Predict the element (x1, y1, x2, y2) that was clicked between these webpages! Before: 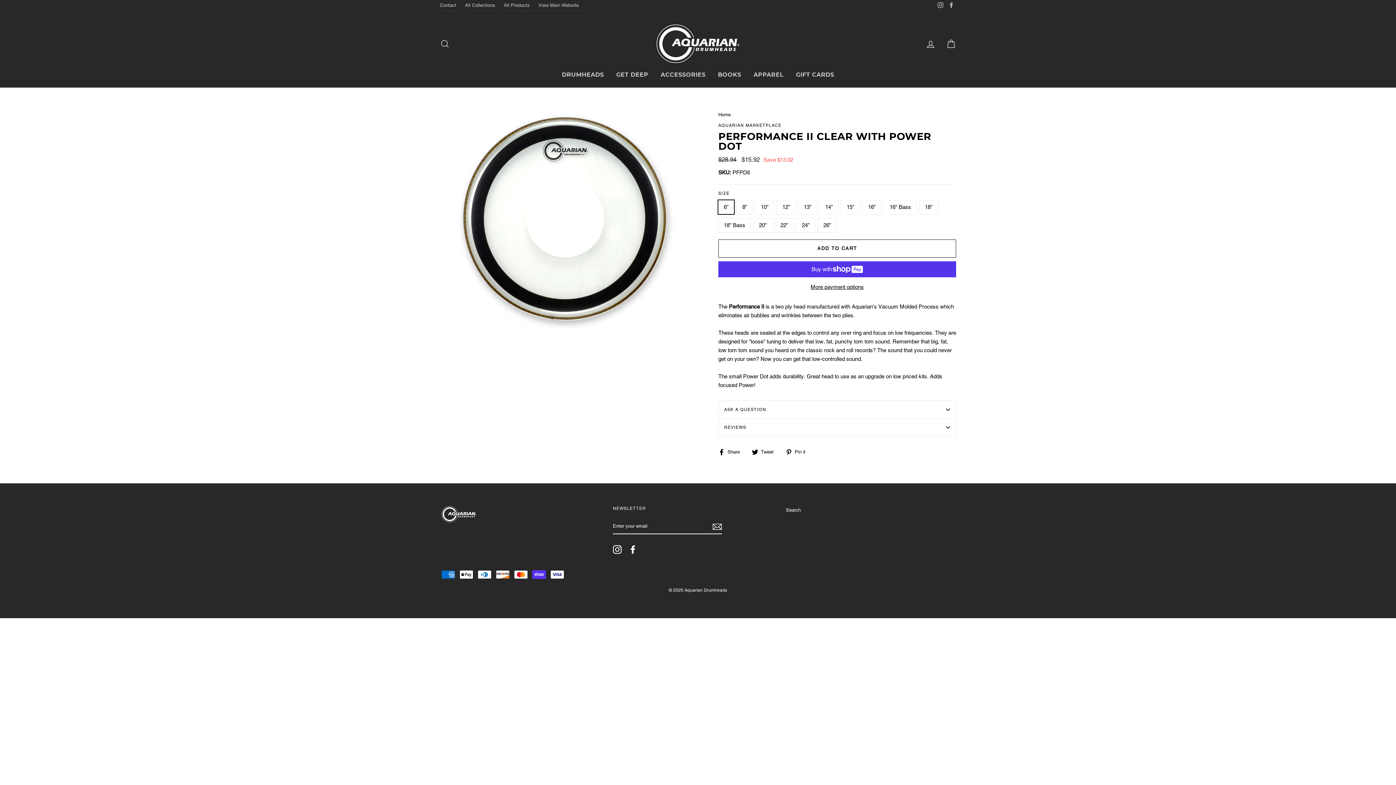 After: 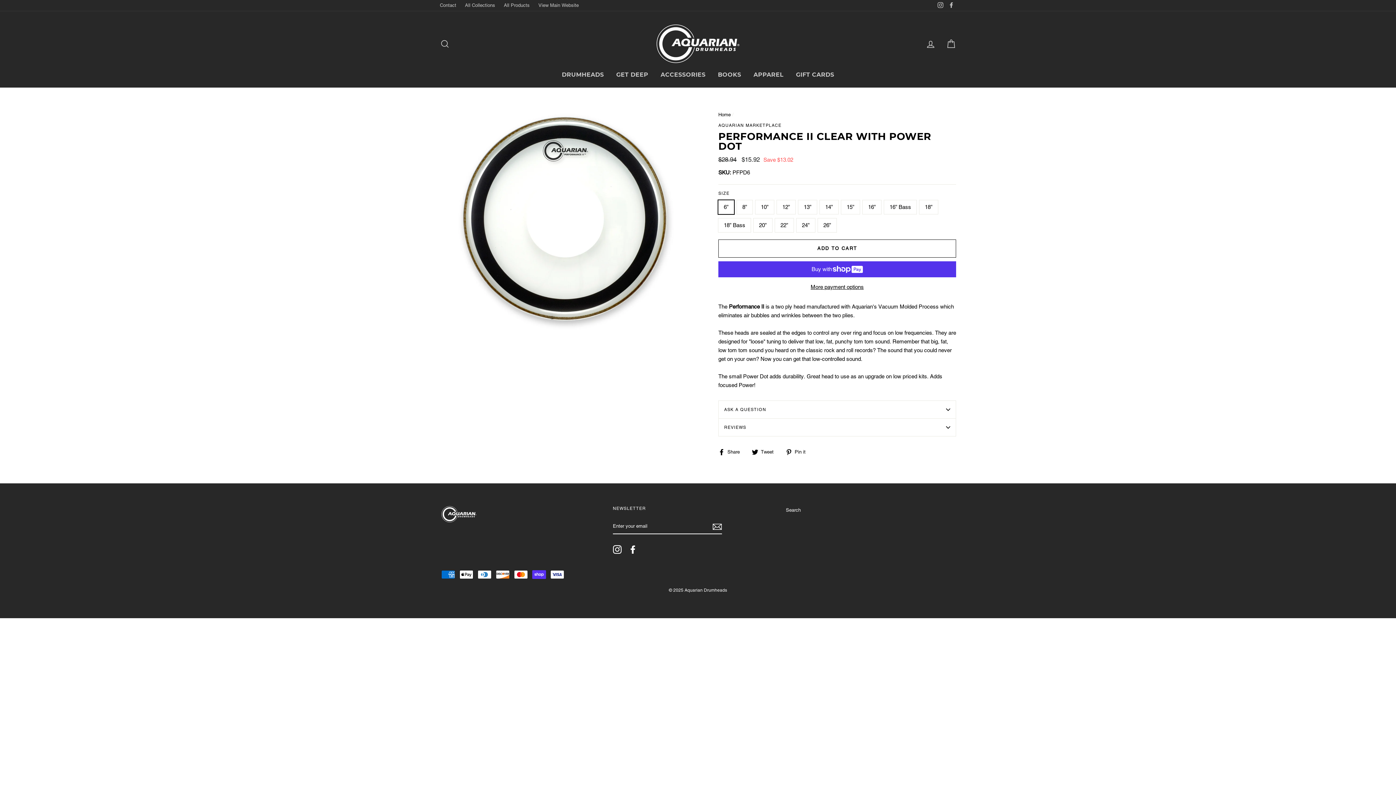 Action: label: Facebook bbox: (946, 0, 956, 10)